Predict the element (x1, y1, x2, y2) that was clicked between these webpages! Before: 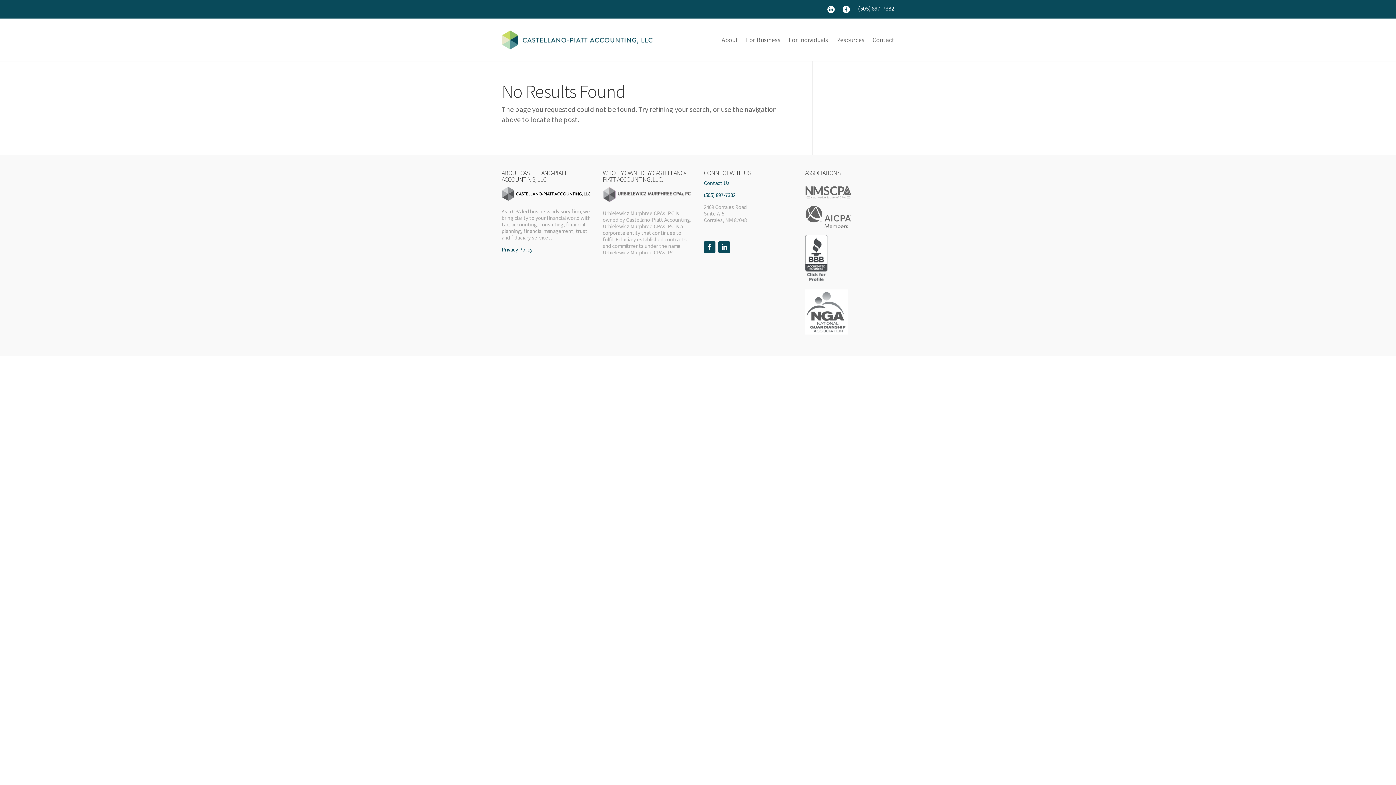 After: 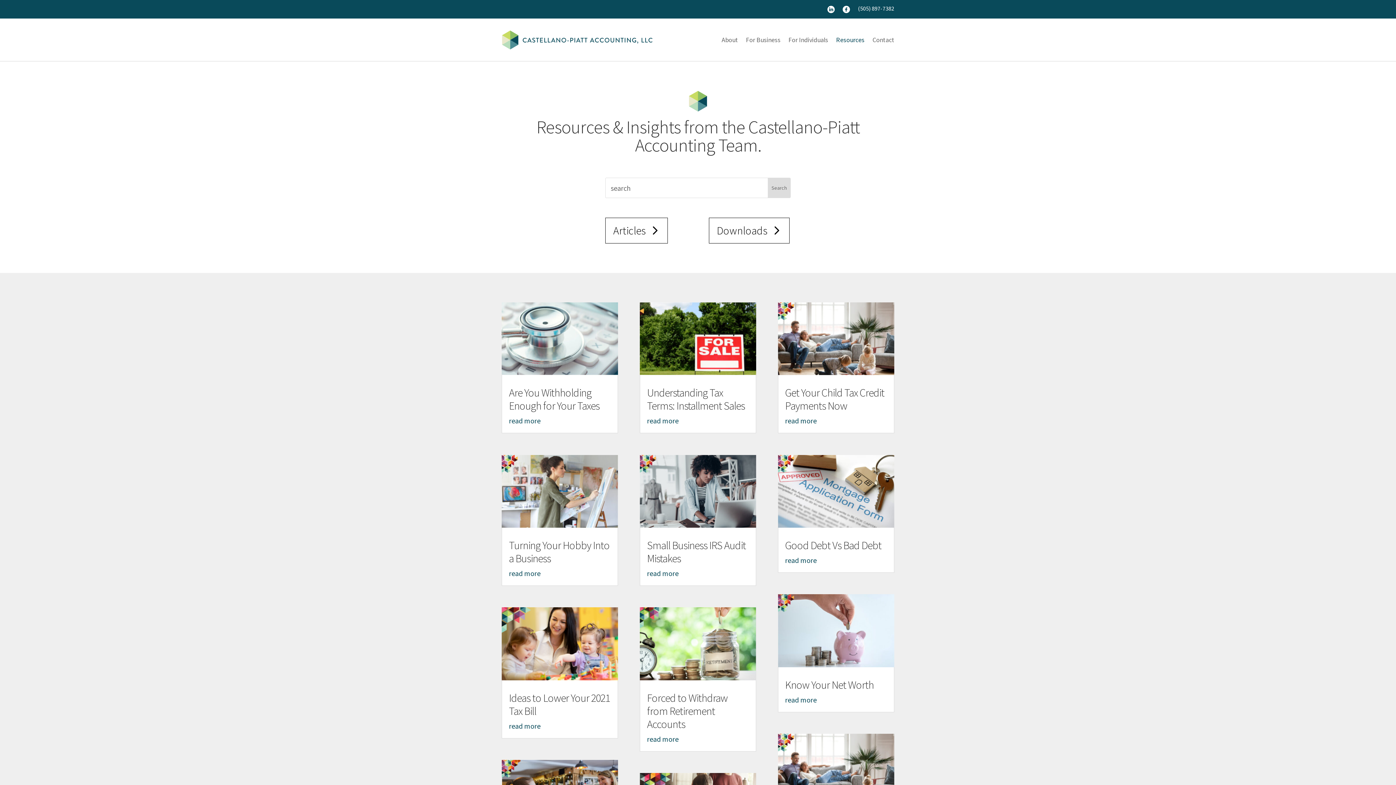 Action: bbox: (836, 26, 864, 53) label: Resources